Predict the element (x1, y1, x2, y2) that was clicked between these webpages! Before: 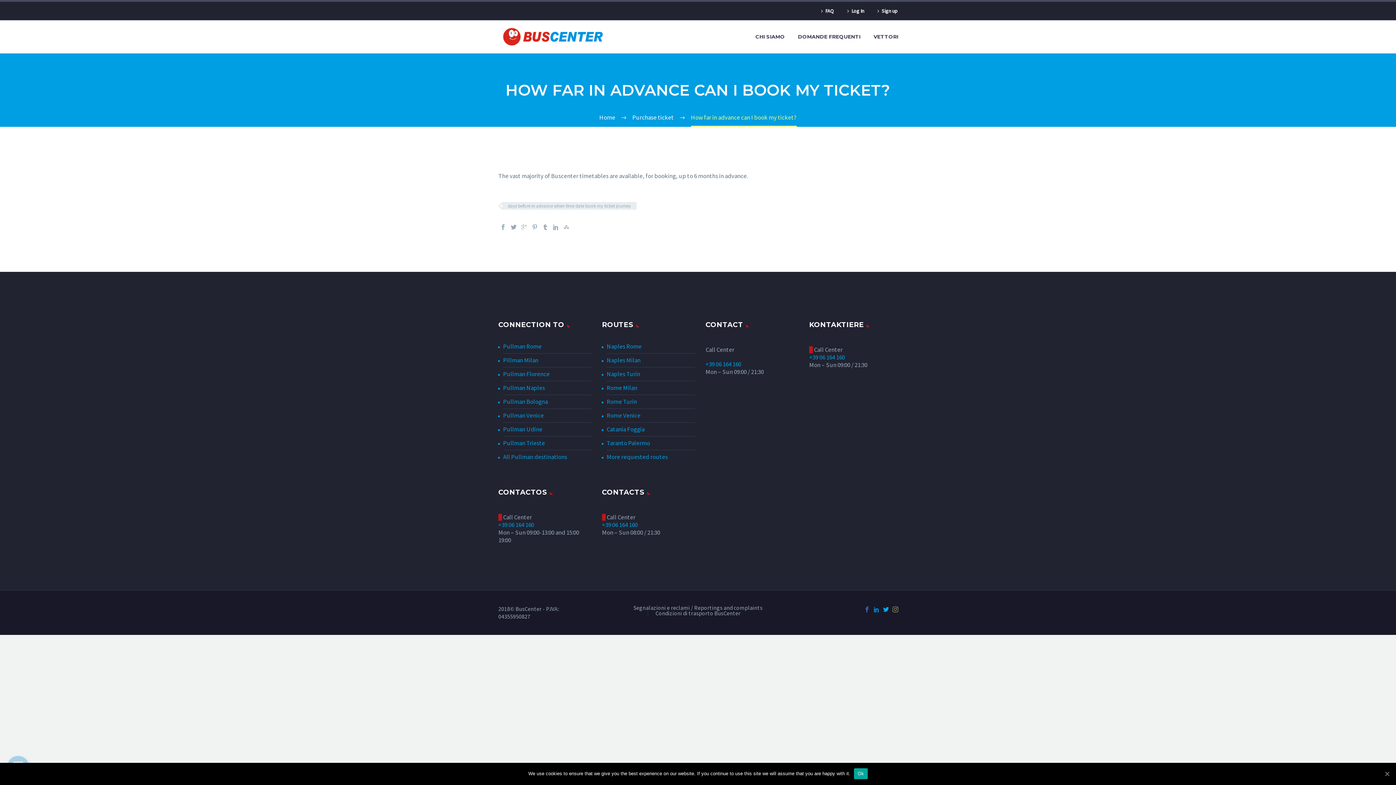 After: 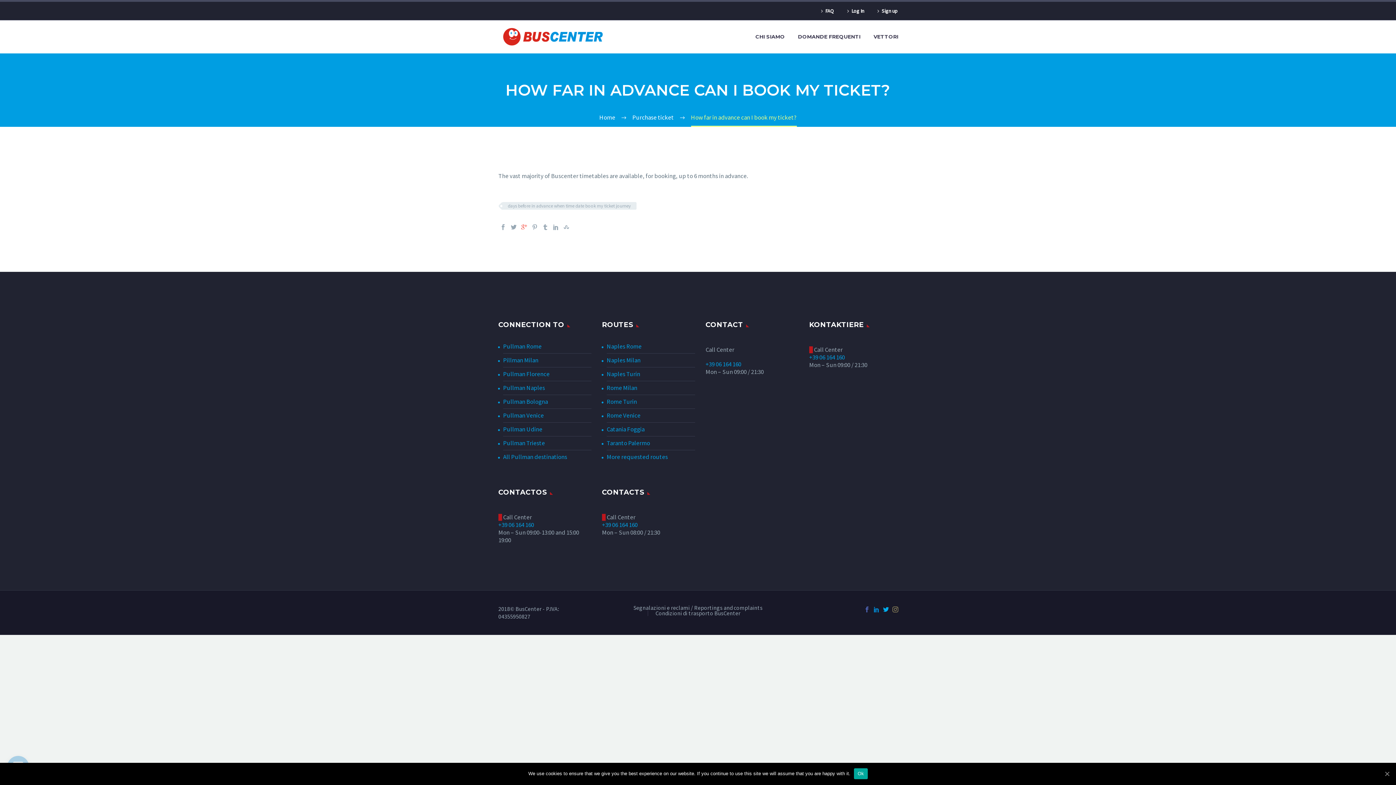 Action: bbox: (521, 224, 527, 230)